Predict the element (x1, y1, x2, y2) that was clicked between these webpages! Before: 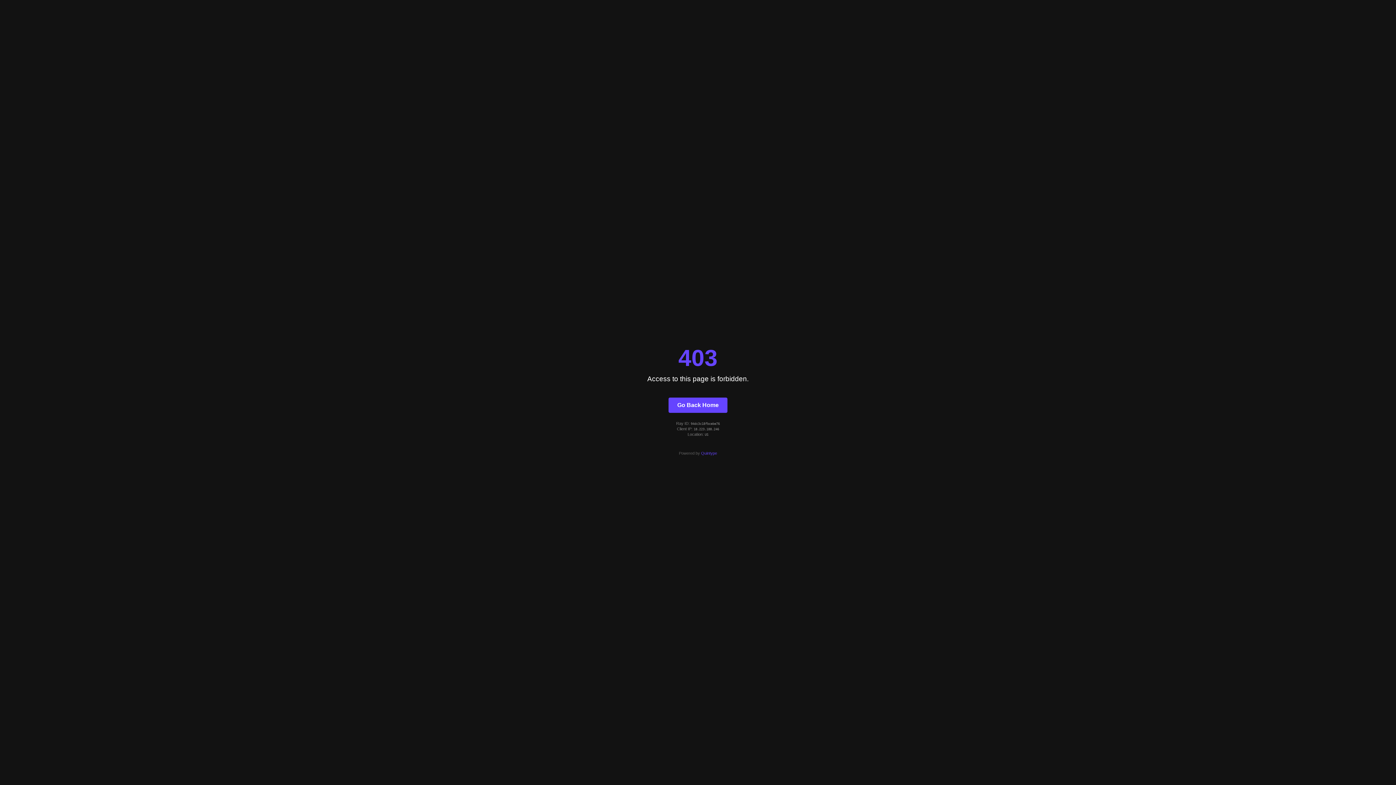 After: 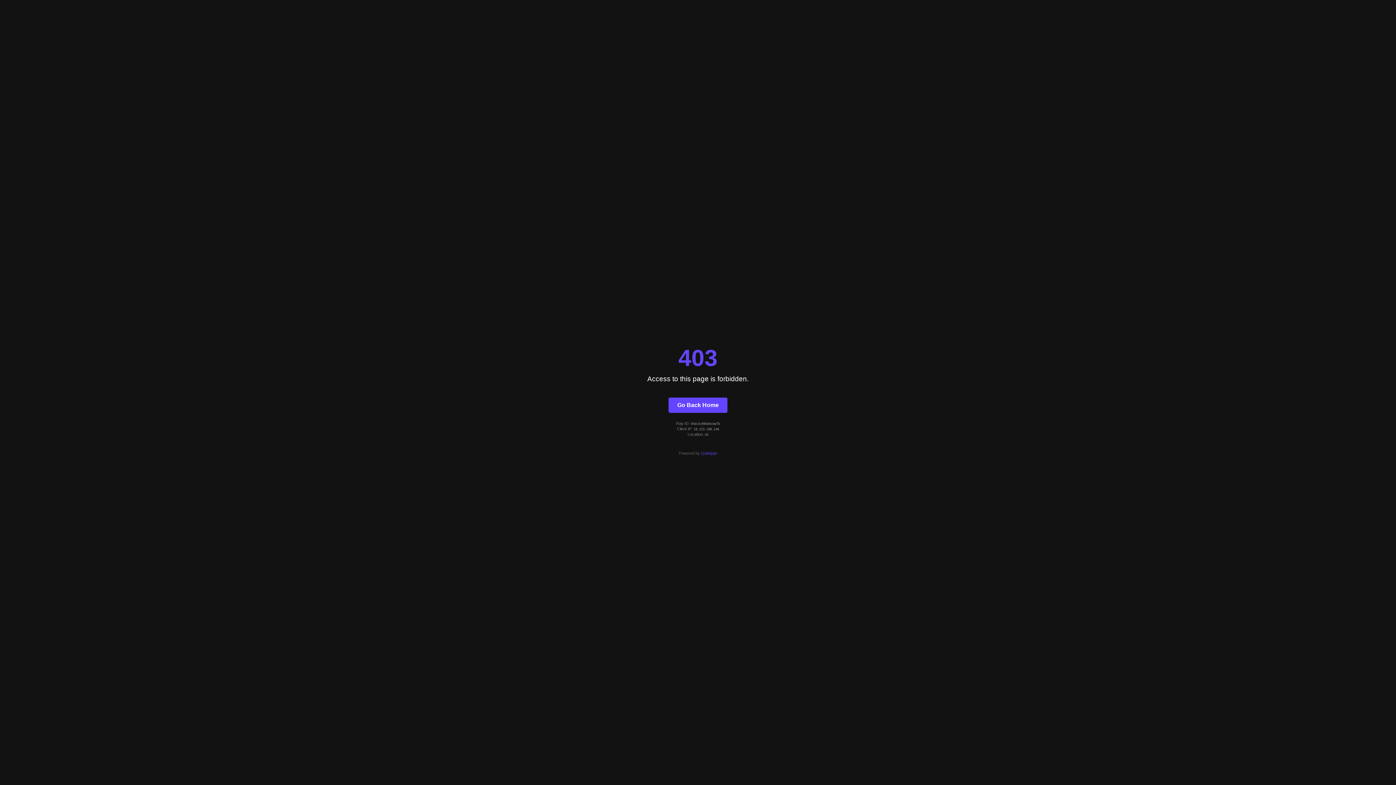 Action: label: Go Back Home bbox: (668, 397, 727, 412)